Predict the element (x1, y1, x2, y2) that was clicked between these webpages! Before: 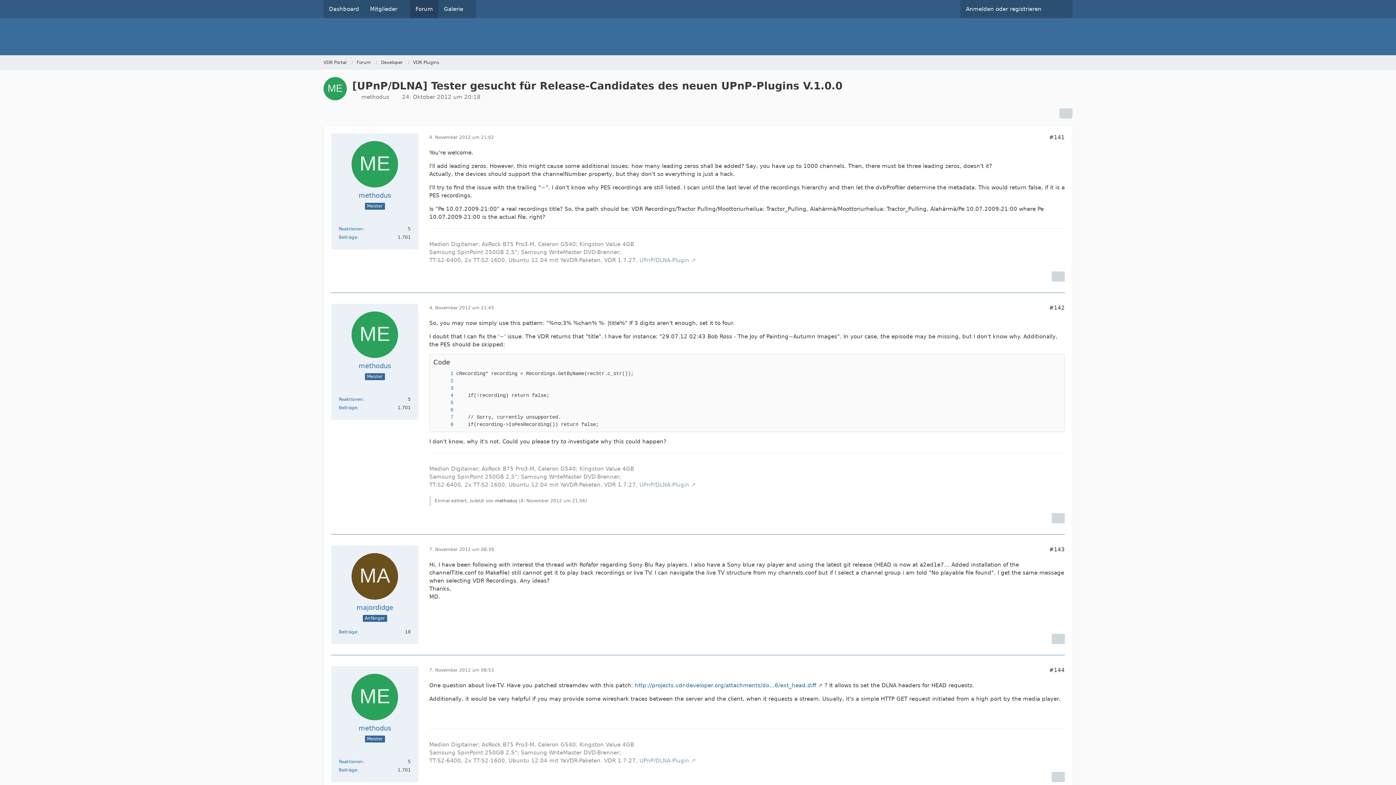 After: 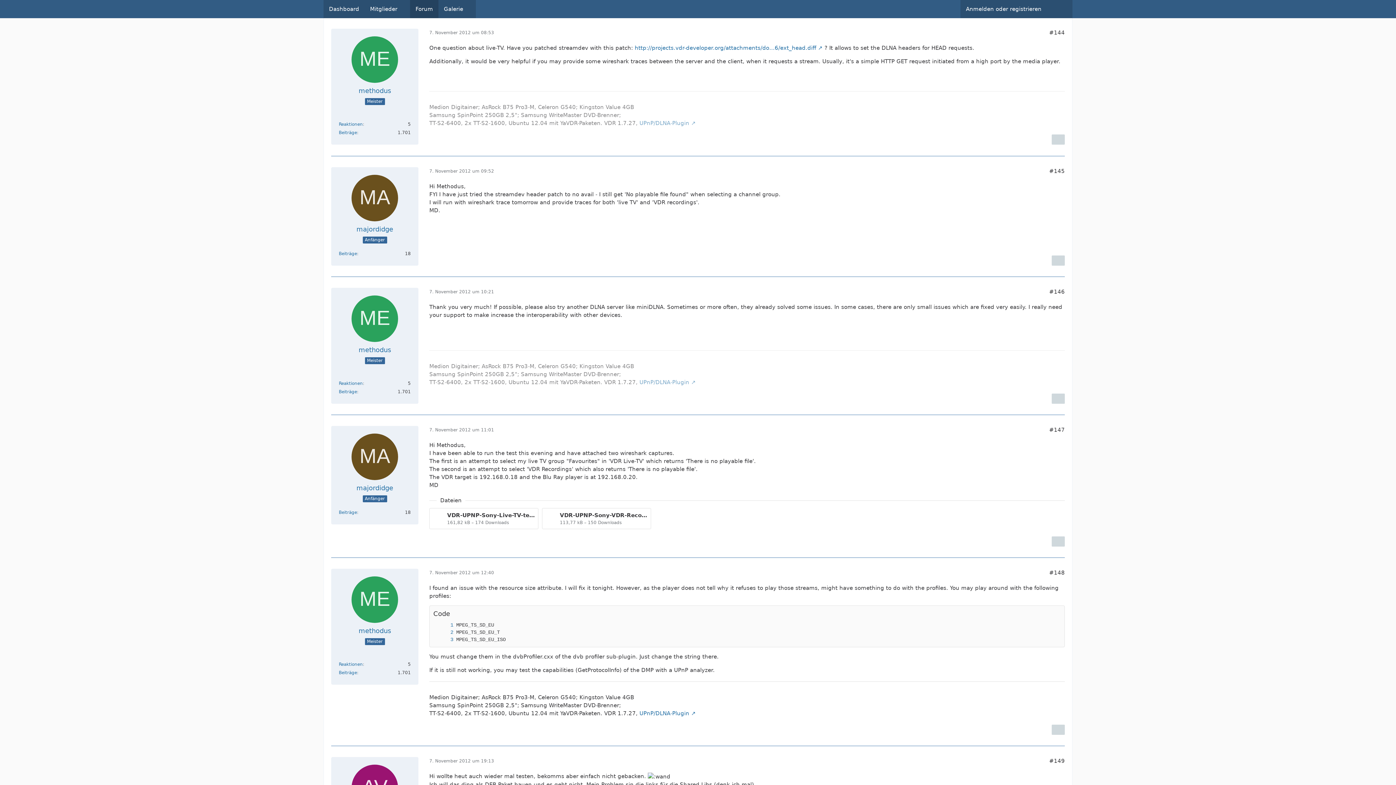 Action: label: #144 bbox: (1049, 667, 1065, 673)